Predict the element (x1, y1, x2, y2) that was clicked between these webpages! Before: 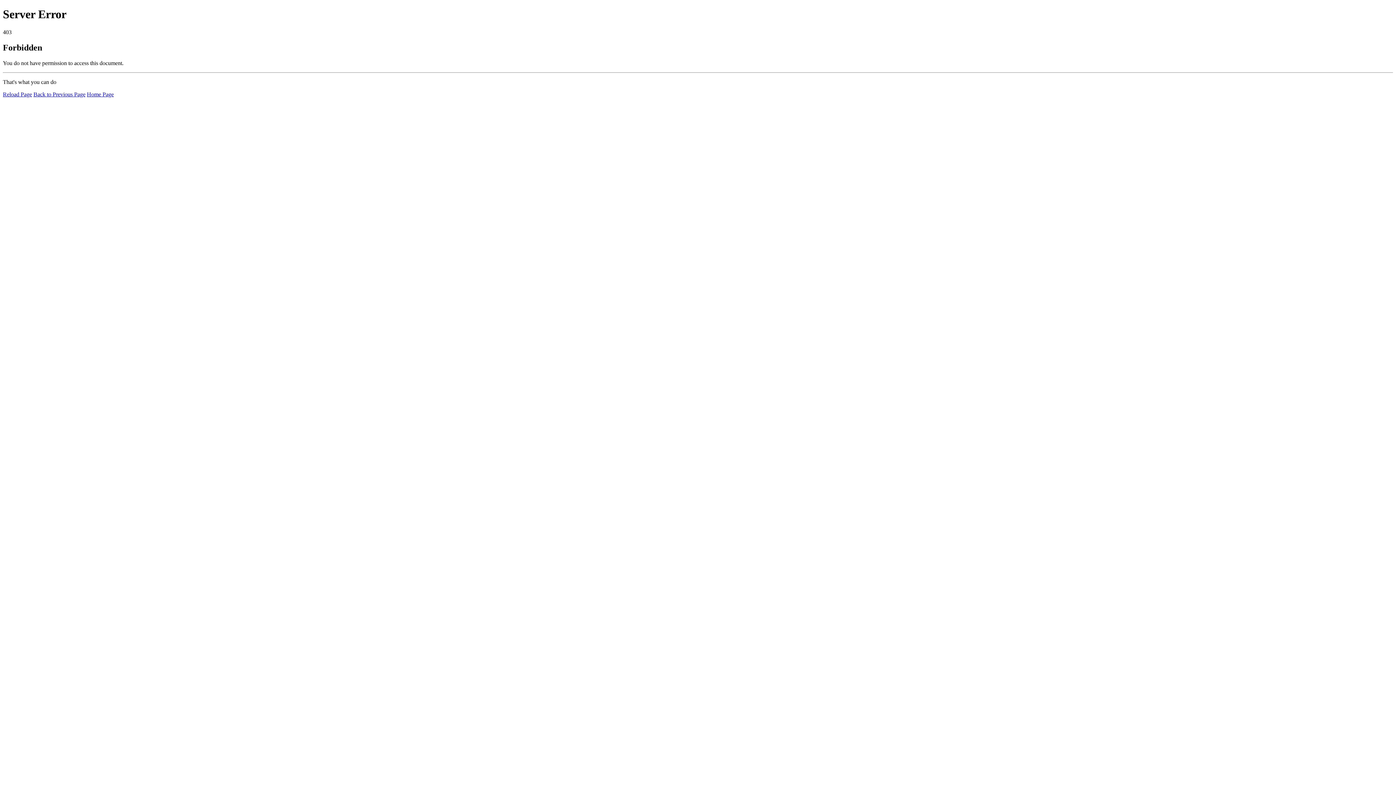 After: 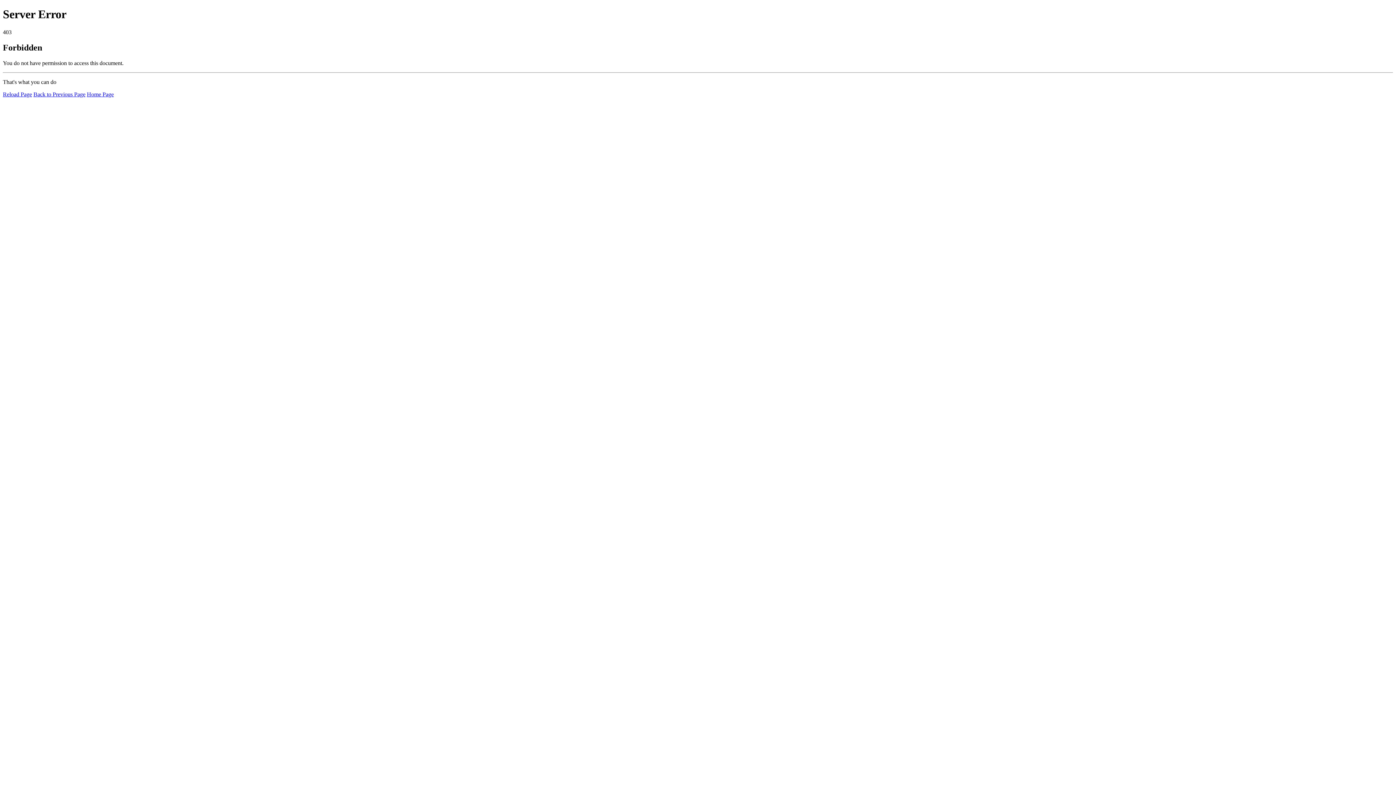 Action: label: Reload Page bbox: (2, 91, 32, 97)